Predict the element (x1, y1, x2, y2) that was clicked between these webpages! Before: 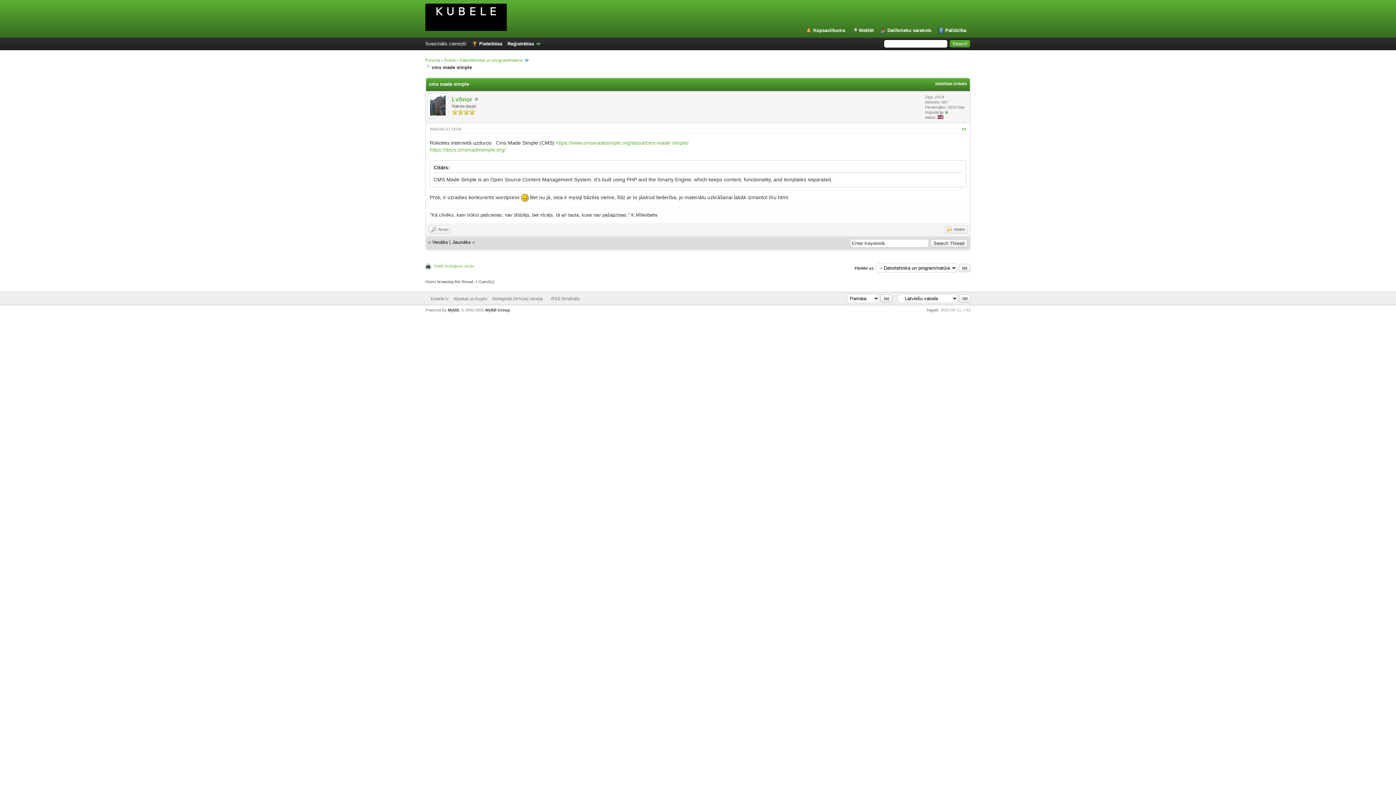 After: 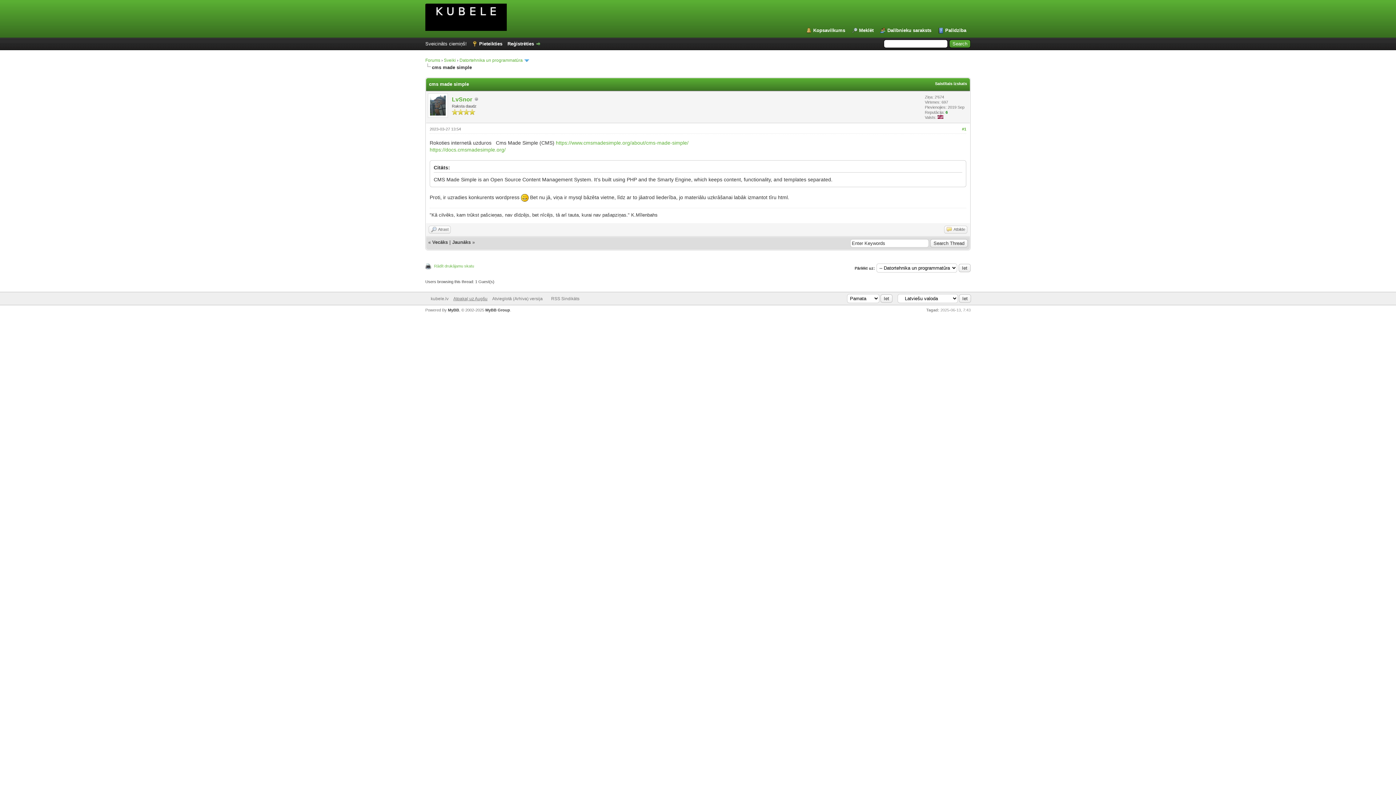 Action: label: Atpakaļ uz Augšu bbox: (453, 296, 487, 301)